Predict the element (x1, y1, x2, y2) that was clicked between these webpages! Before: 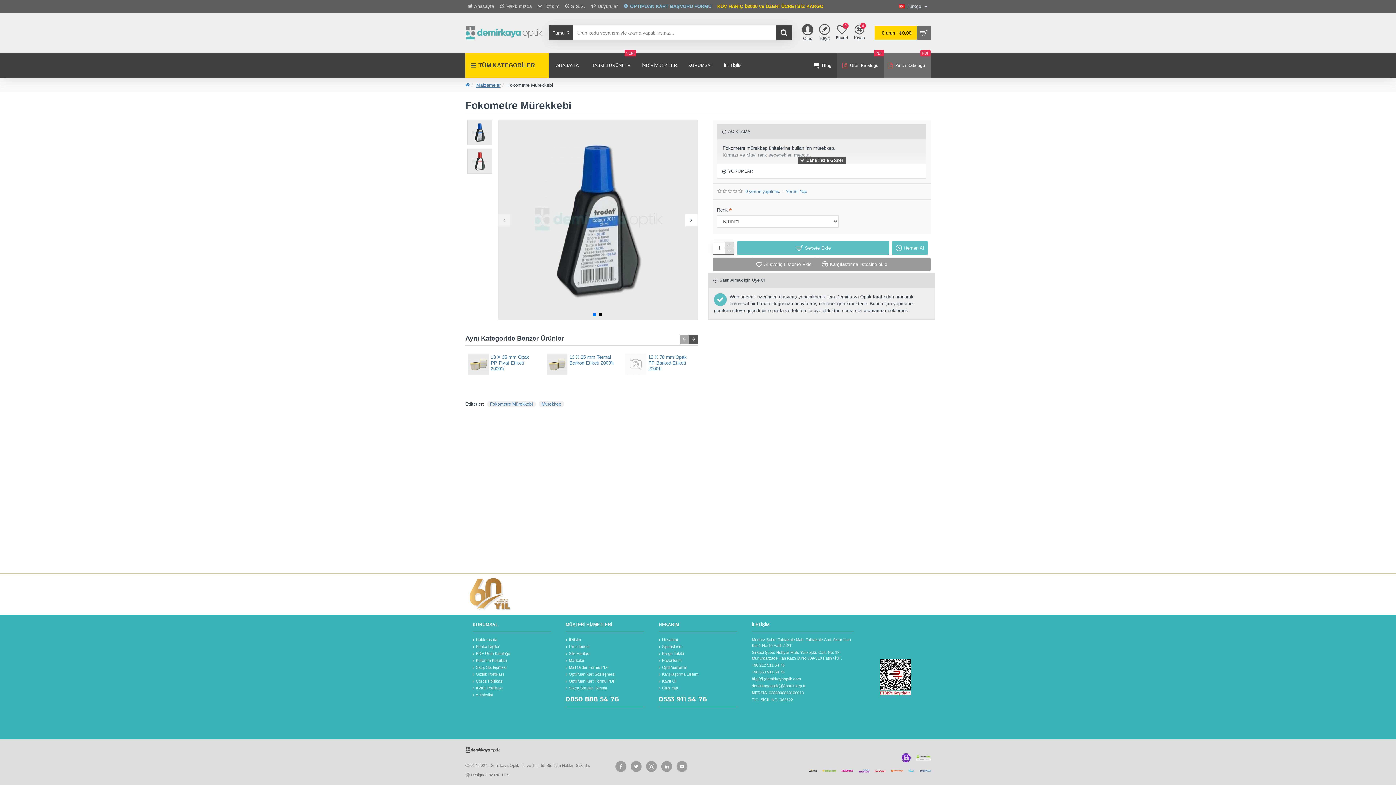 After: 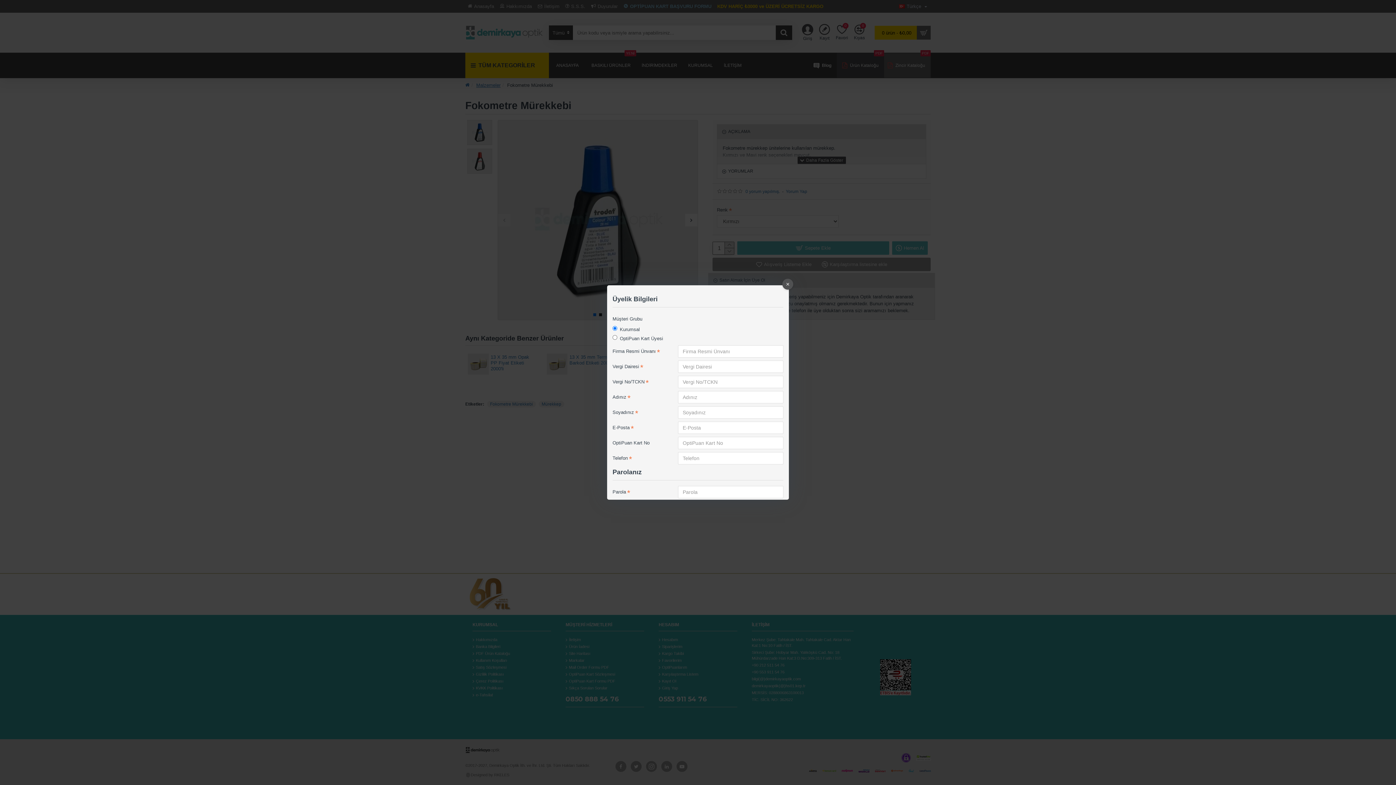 Action: label: Kayıt bbox: (816, 22, 832, 43)